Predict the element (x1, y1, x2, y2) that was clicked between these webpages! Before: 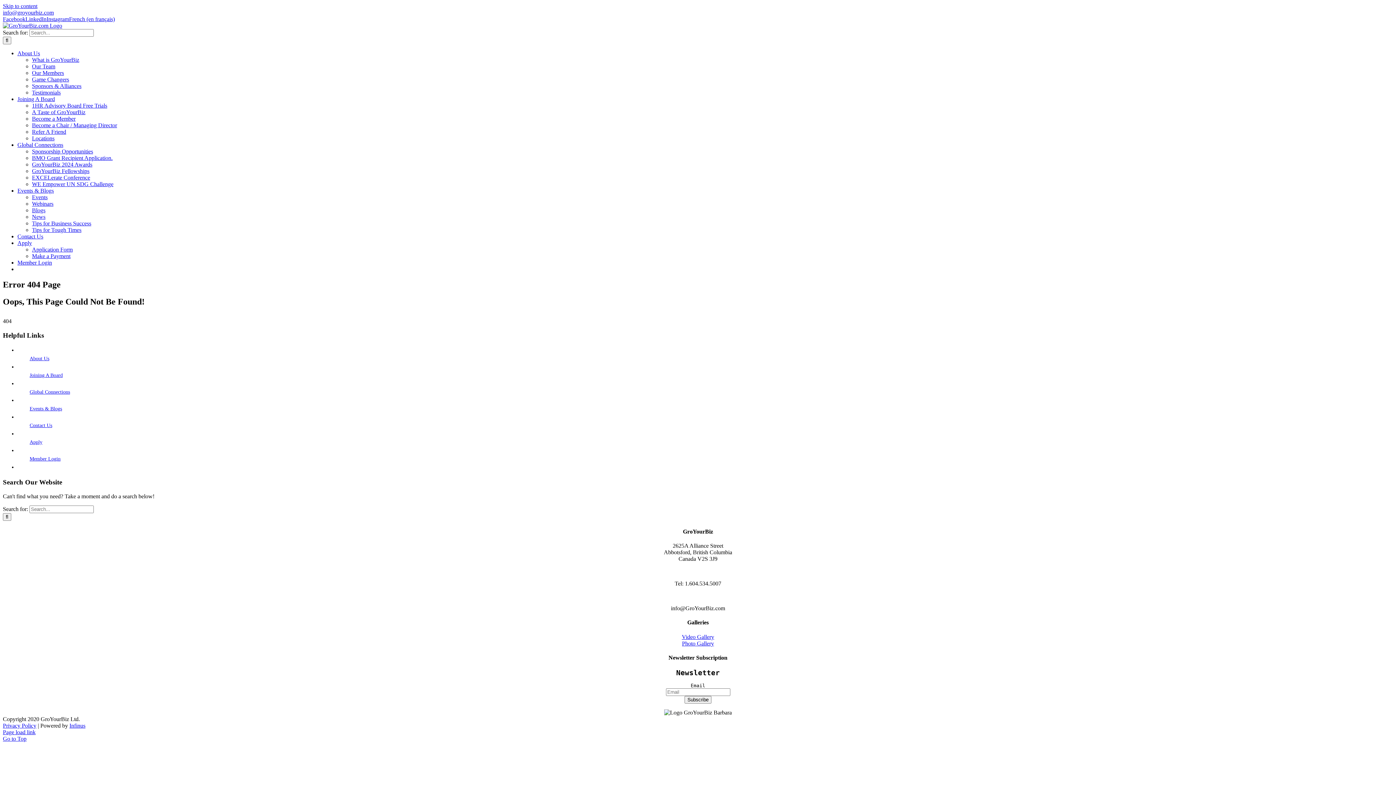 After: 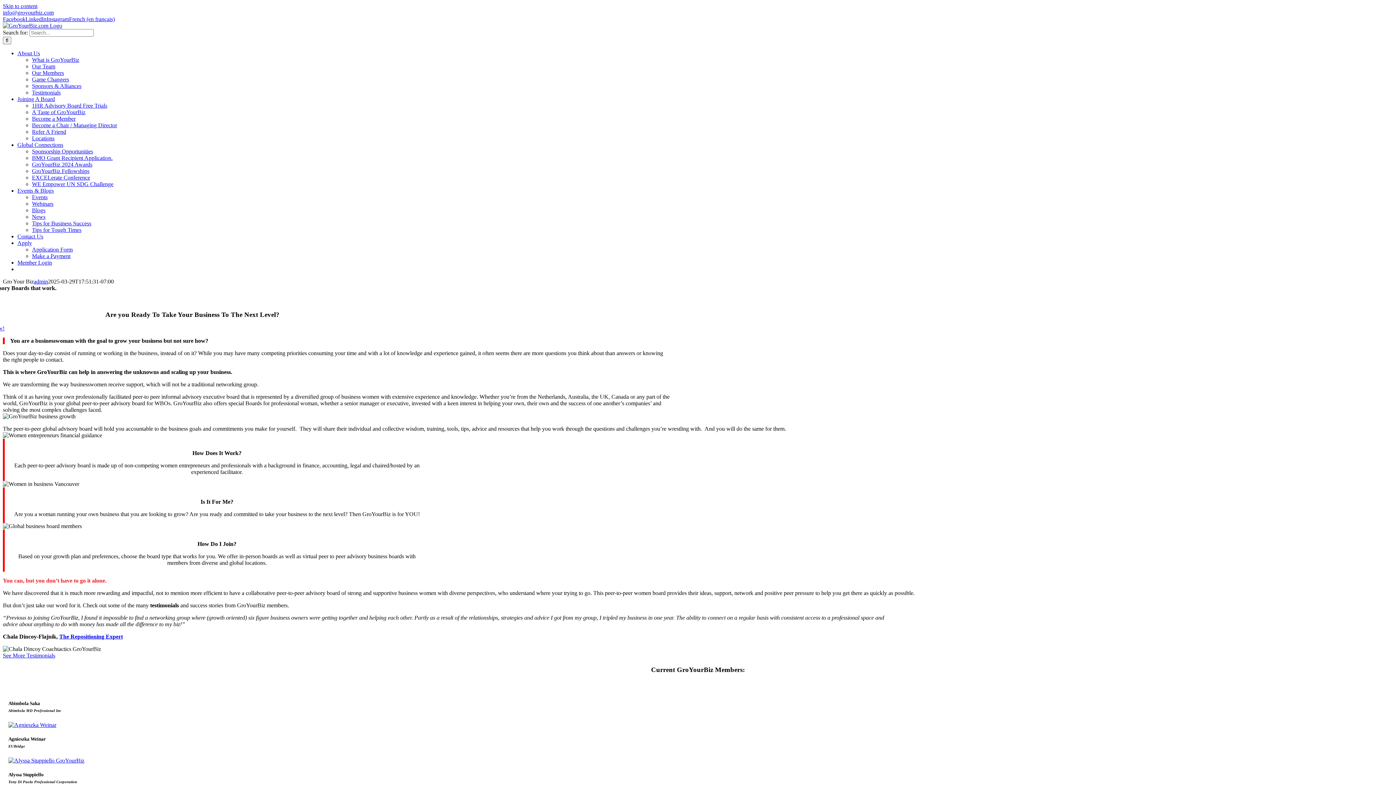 Action: bbox: (2, 22, 62, 28)